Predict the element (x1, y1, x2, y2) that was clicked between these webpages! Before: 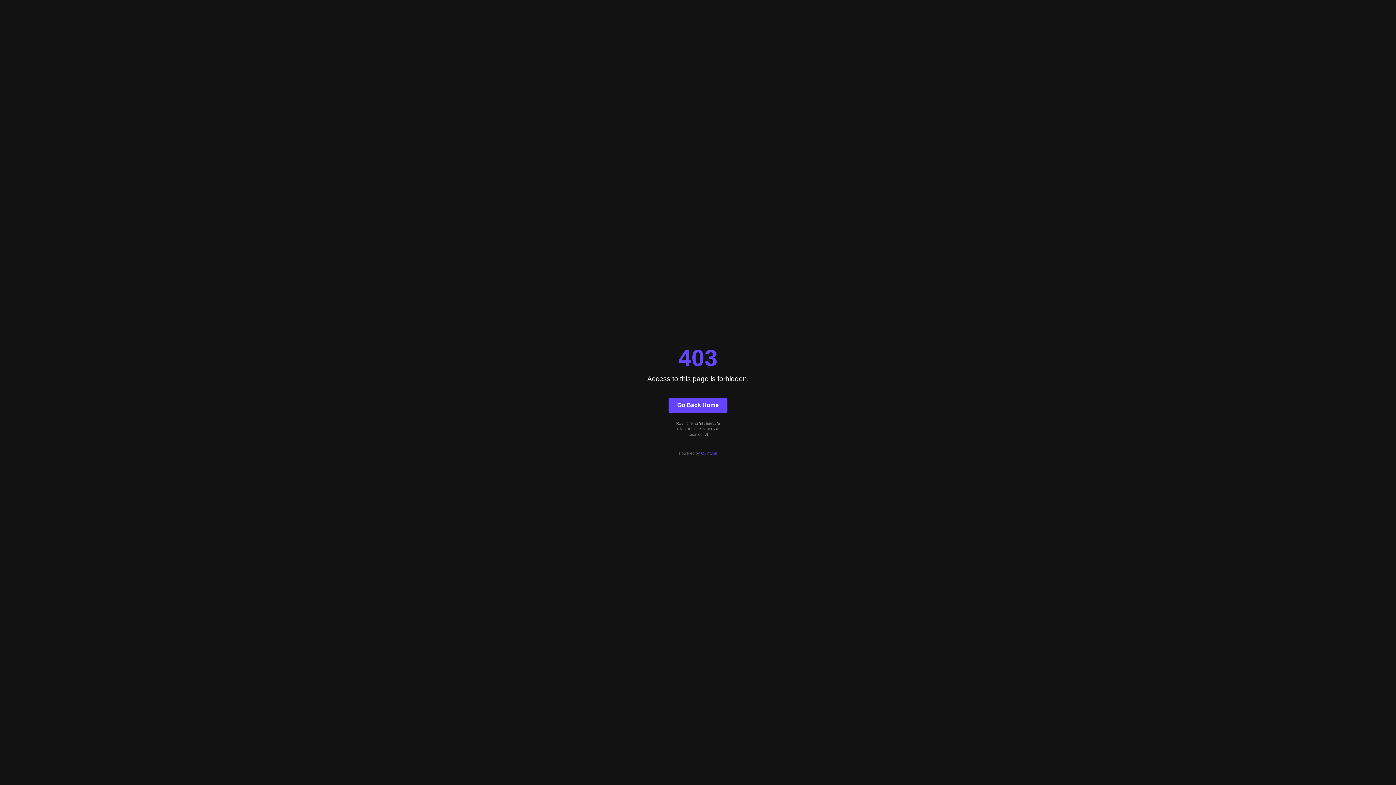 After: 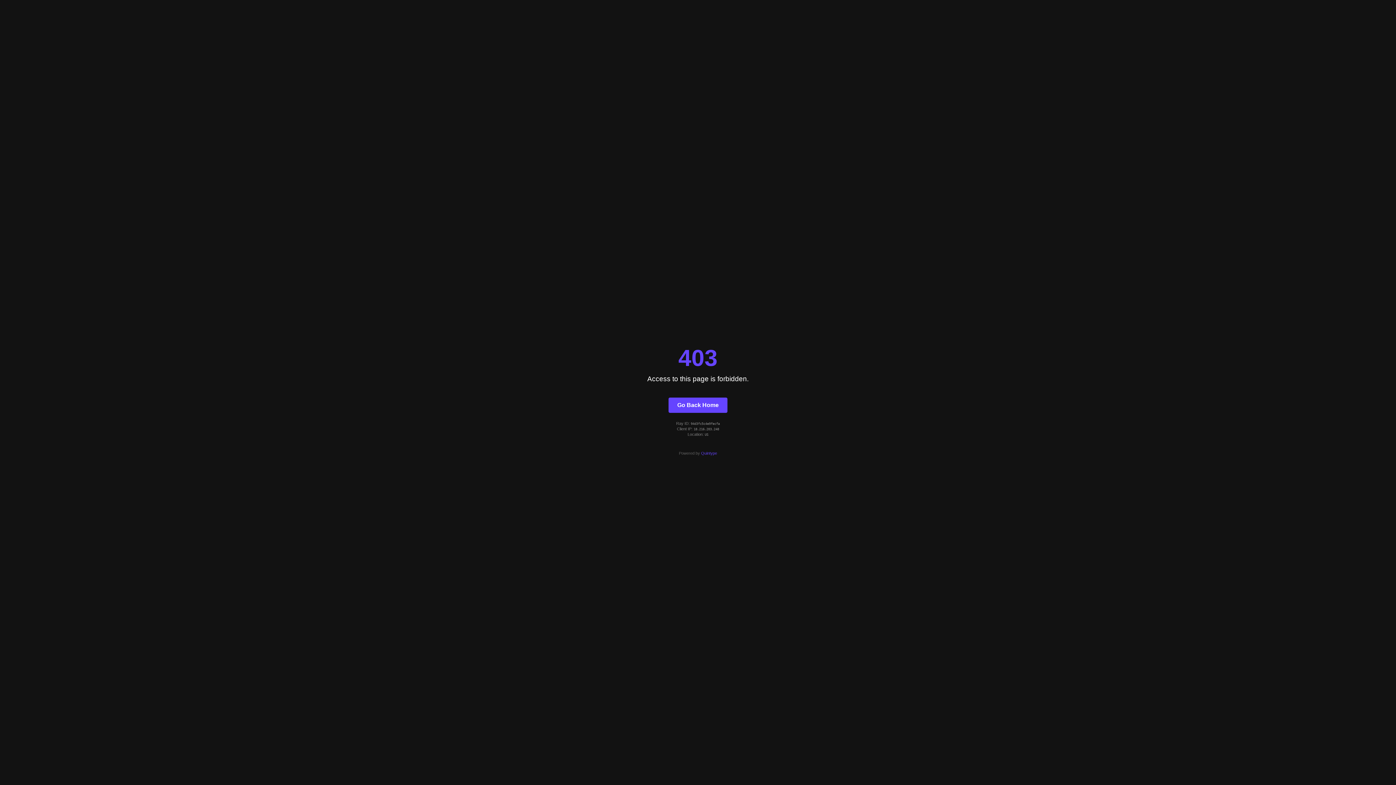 Action: label: Quintype bbox: (701, 451, 717, 455)